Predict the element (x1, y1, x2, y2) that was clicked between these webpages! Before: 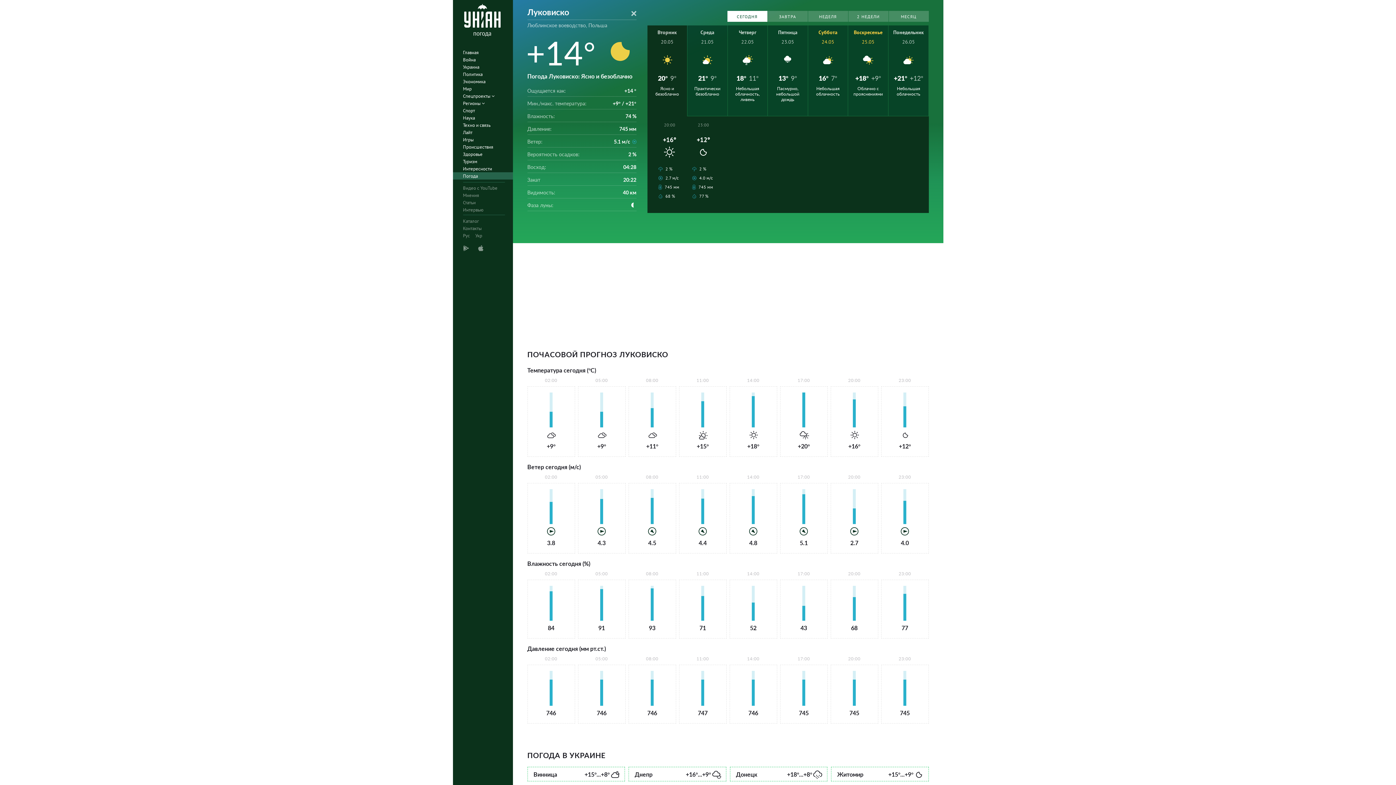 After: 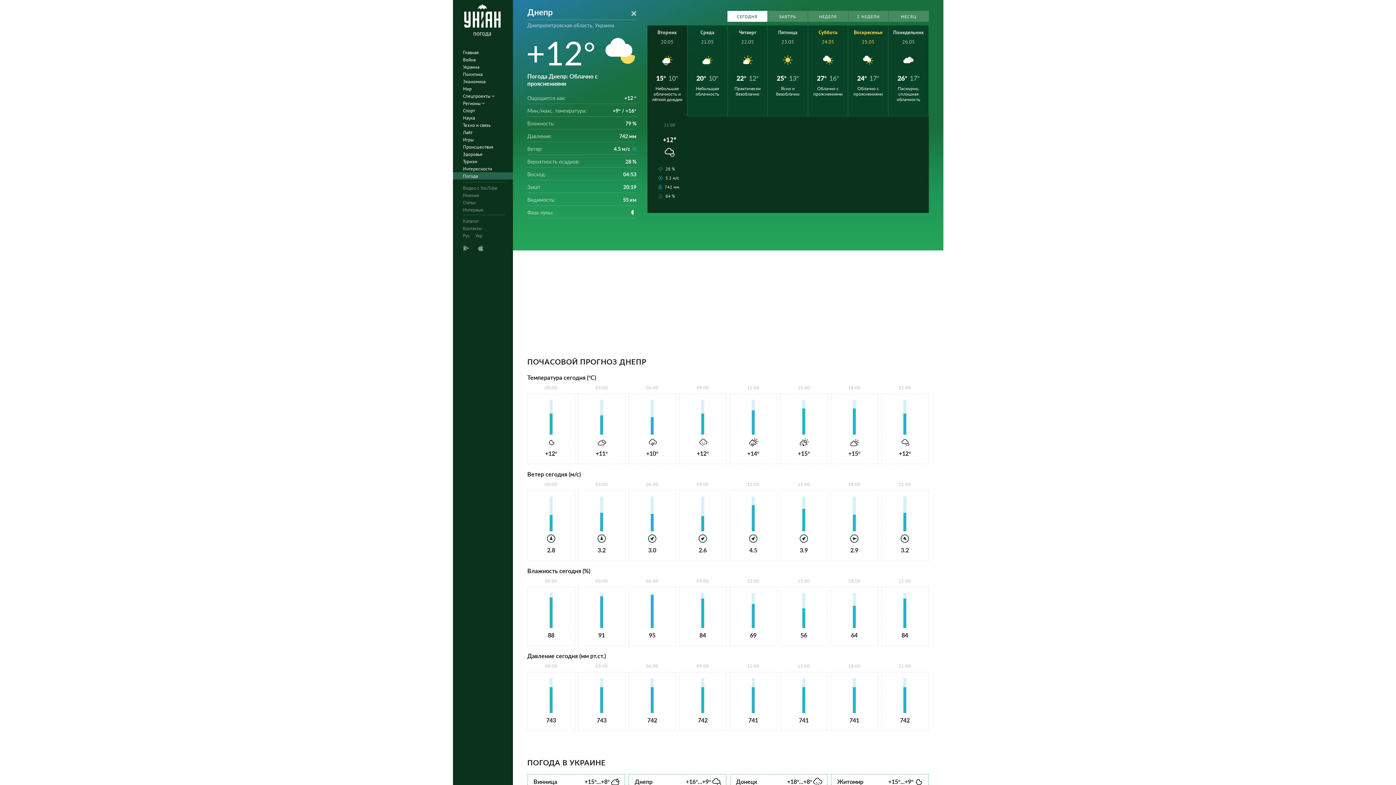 Action: label: Днепр
+16°...+9° bbox: (628, 767, 726, 781)